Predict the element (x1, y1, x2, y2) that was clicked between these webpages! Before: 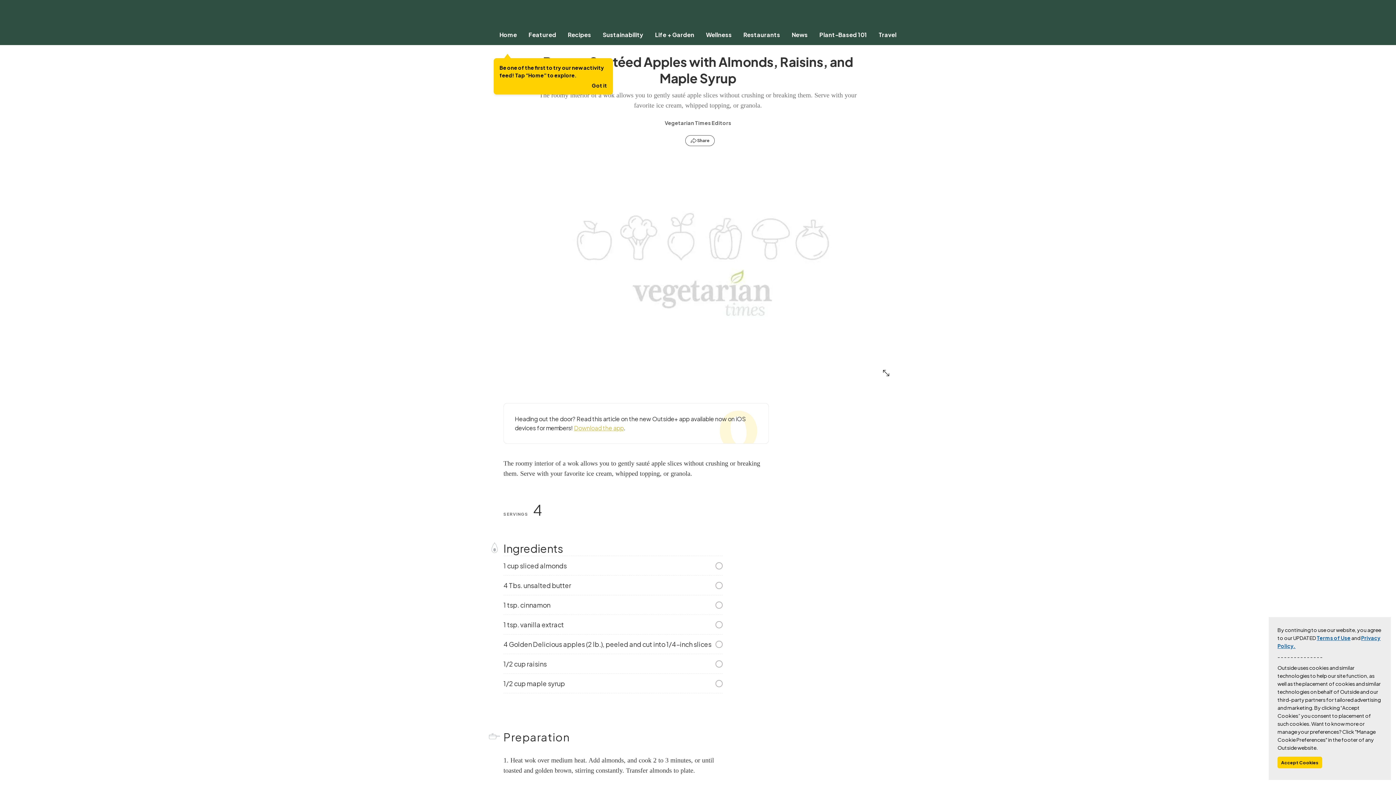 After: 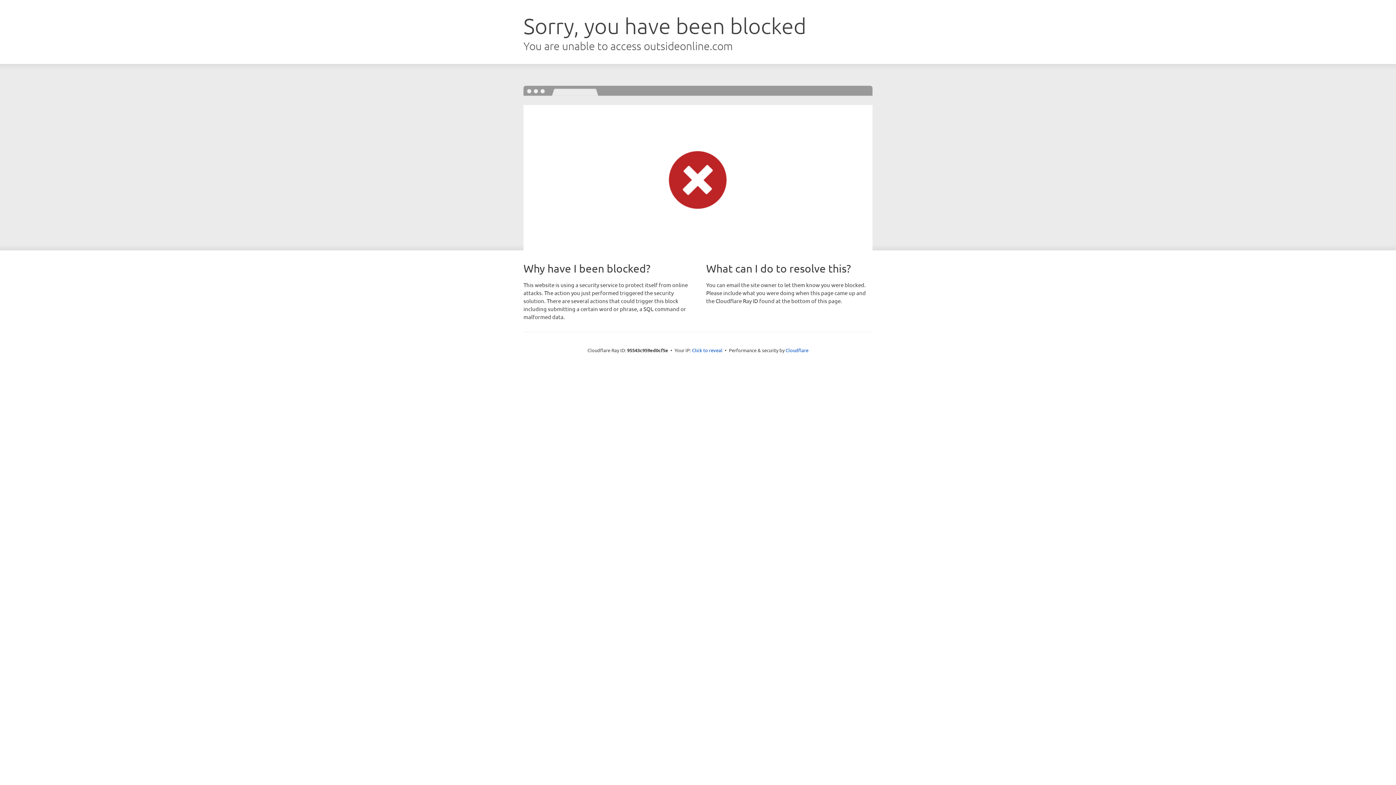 Action: label: Plant-Based 101 bbox: (813, 30, 873, 38)